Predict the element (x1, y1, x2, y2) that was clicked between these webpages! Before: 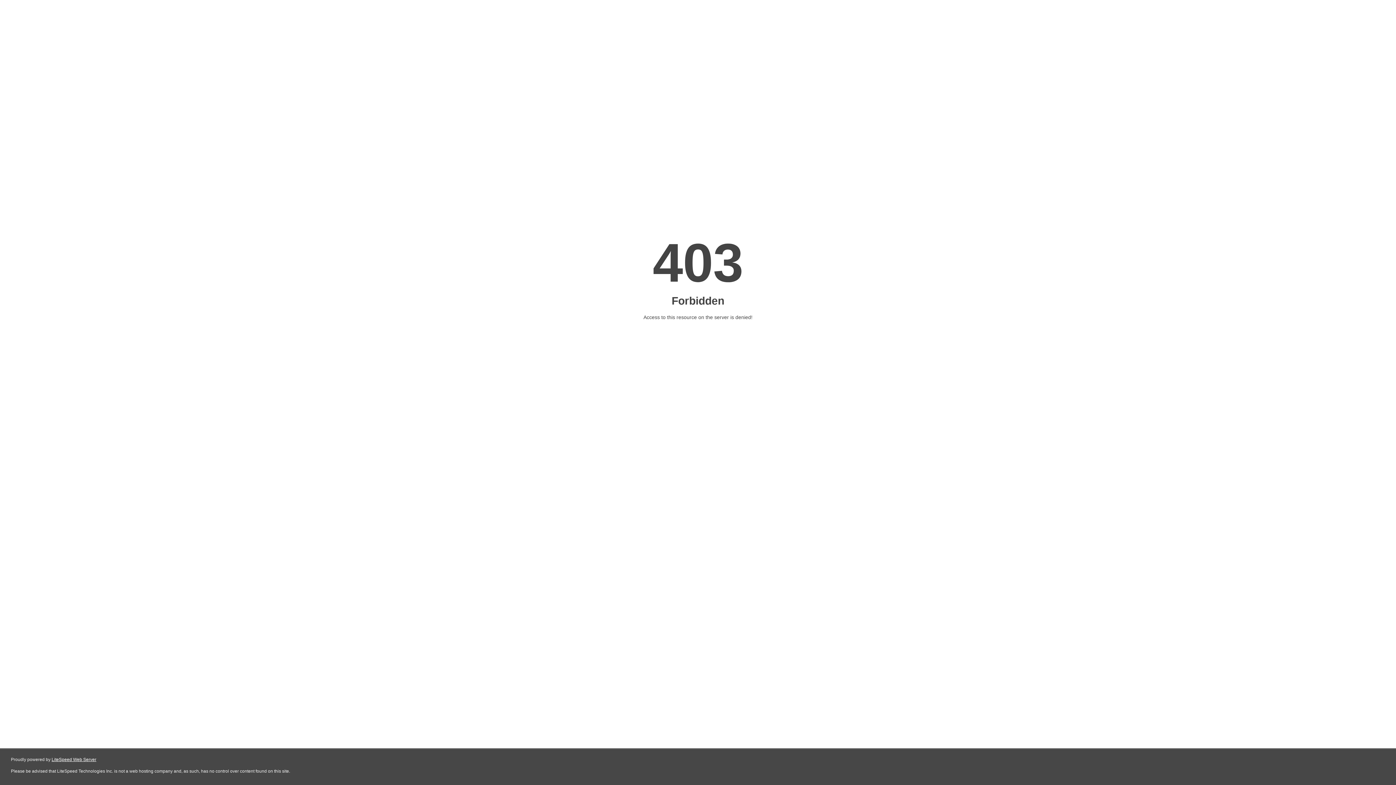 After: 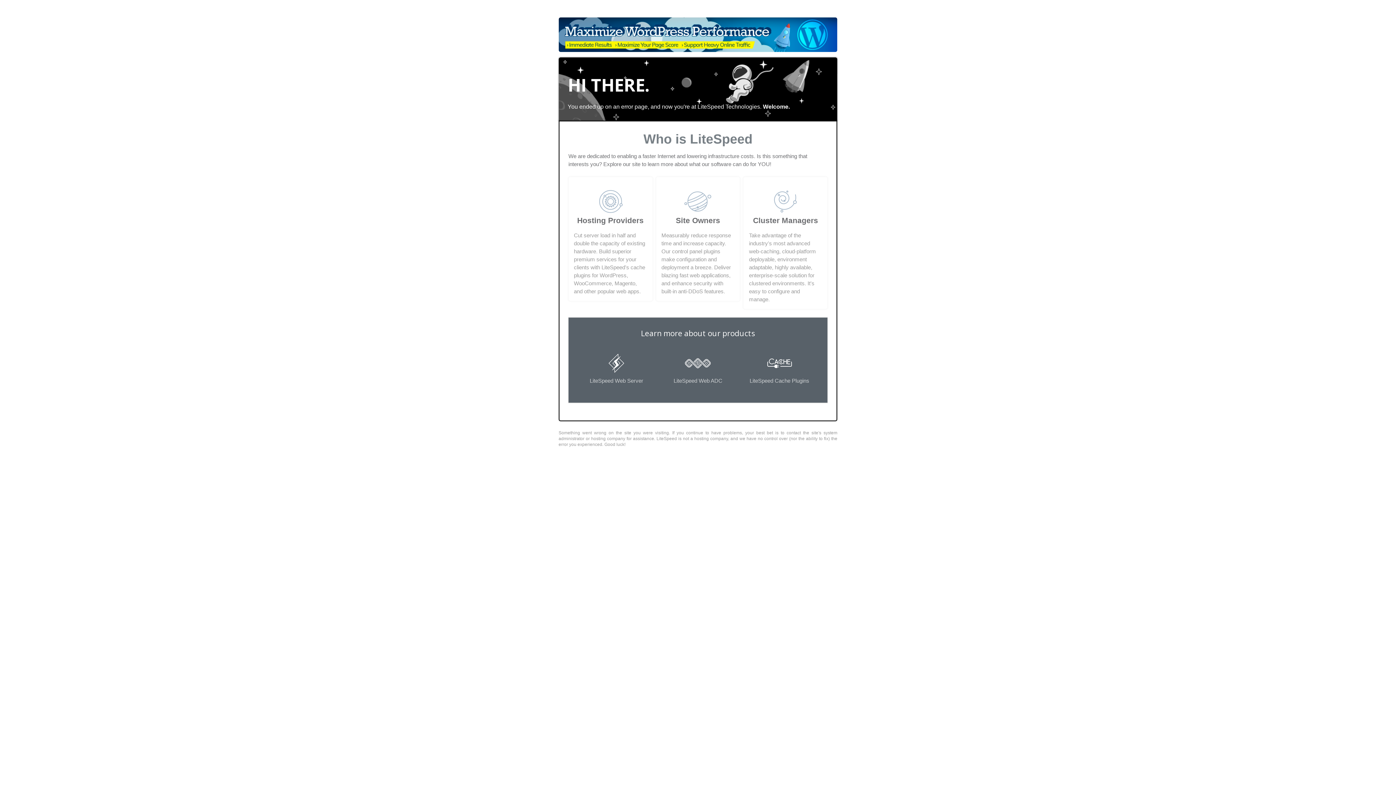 Action: bbox: (51, 757, 96, 762) label: LiteSpeed Web Server